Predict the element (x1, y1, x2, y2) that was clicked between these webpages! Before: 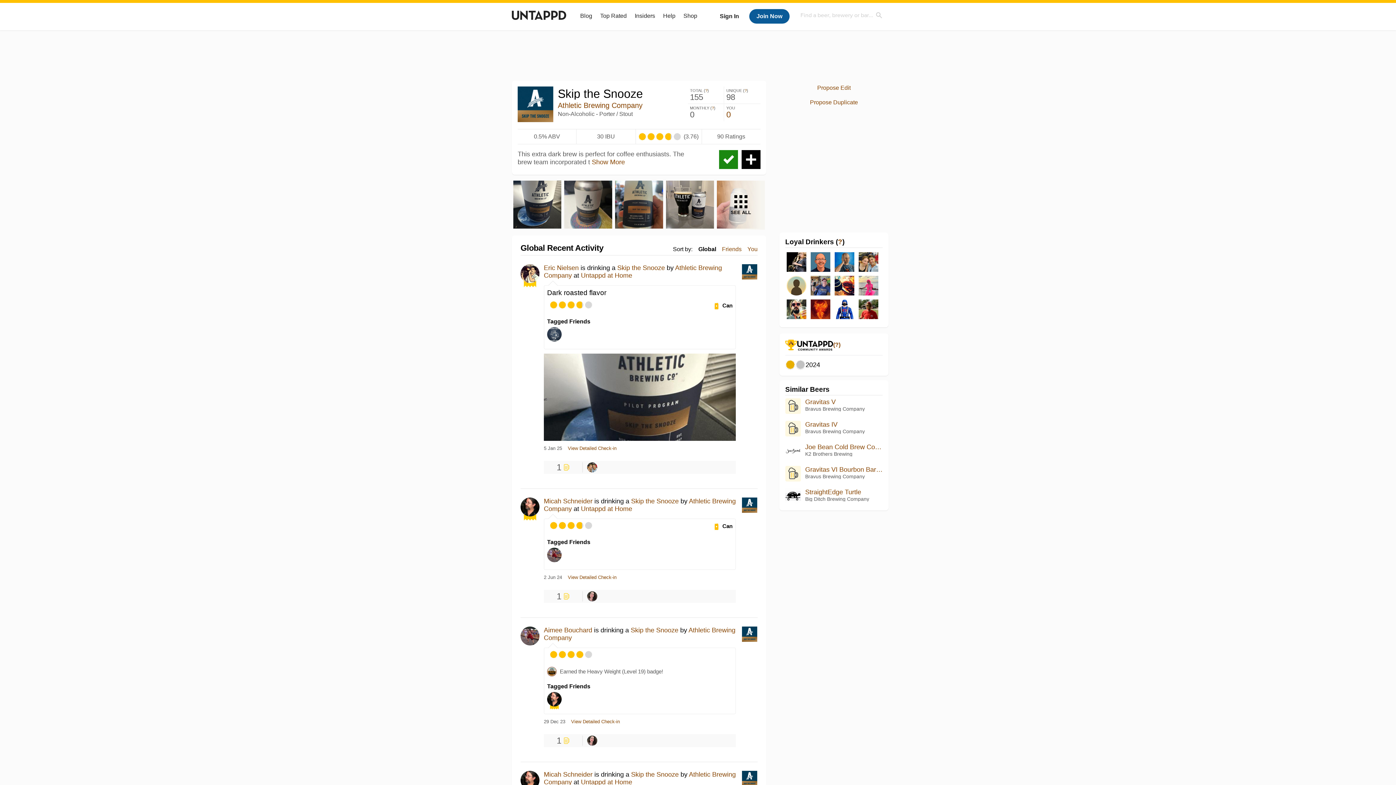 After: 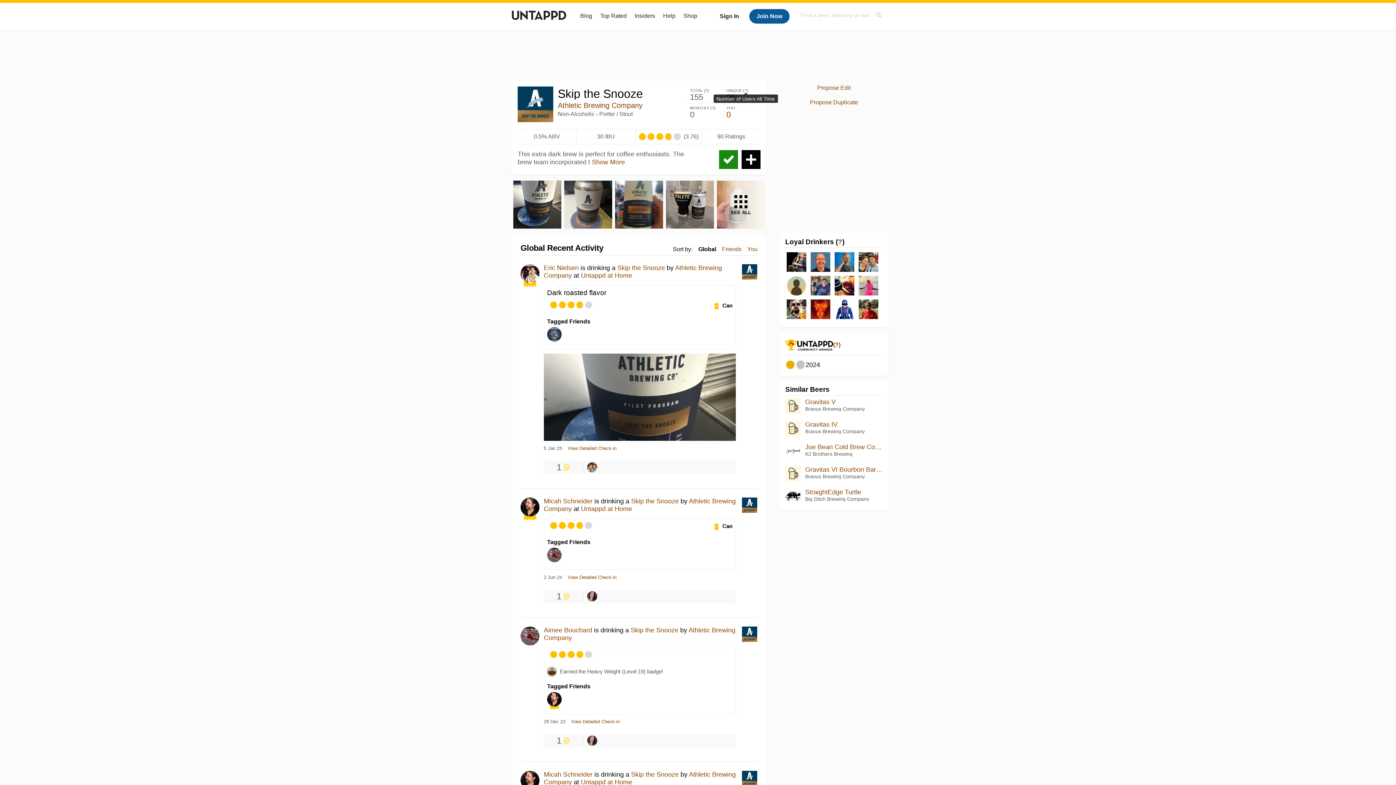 Action: label: ? bbox: (744, 88, 746, 92)